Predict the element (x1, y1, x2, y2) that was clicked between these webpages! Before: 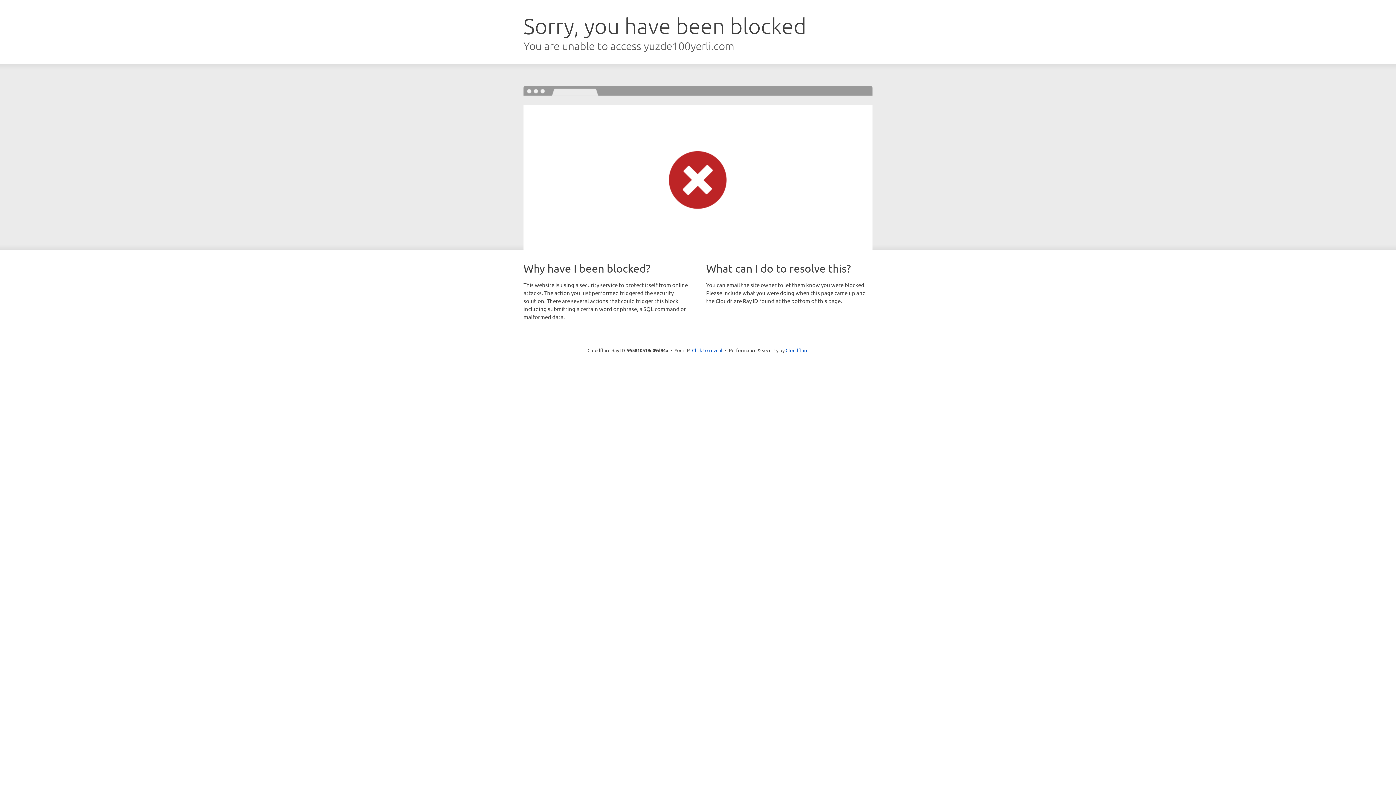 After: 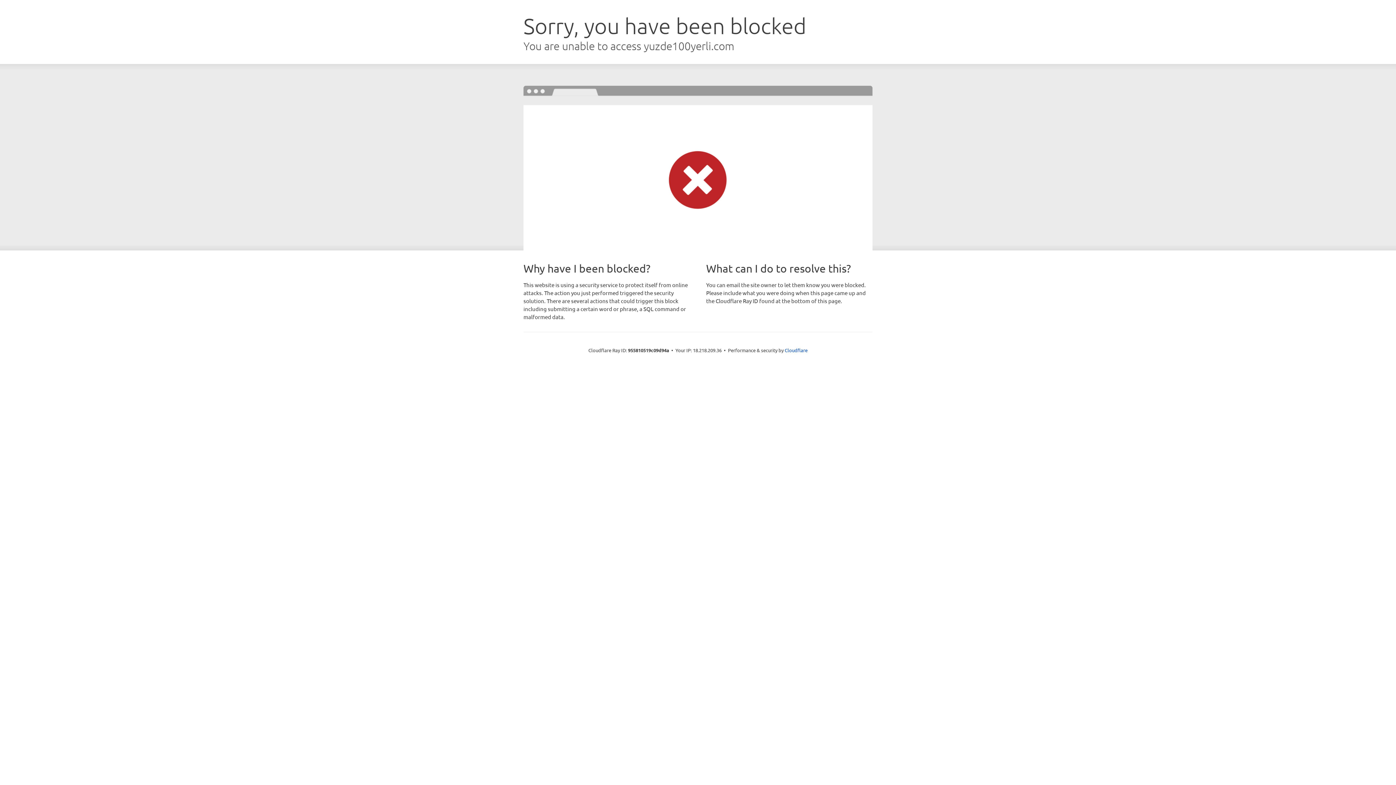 Action: bbox: (692, 346, 722, 353) label: Click to reveal